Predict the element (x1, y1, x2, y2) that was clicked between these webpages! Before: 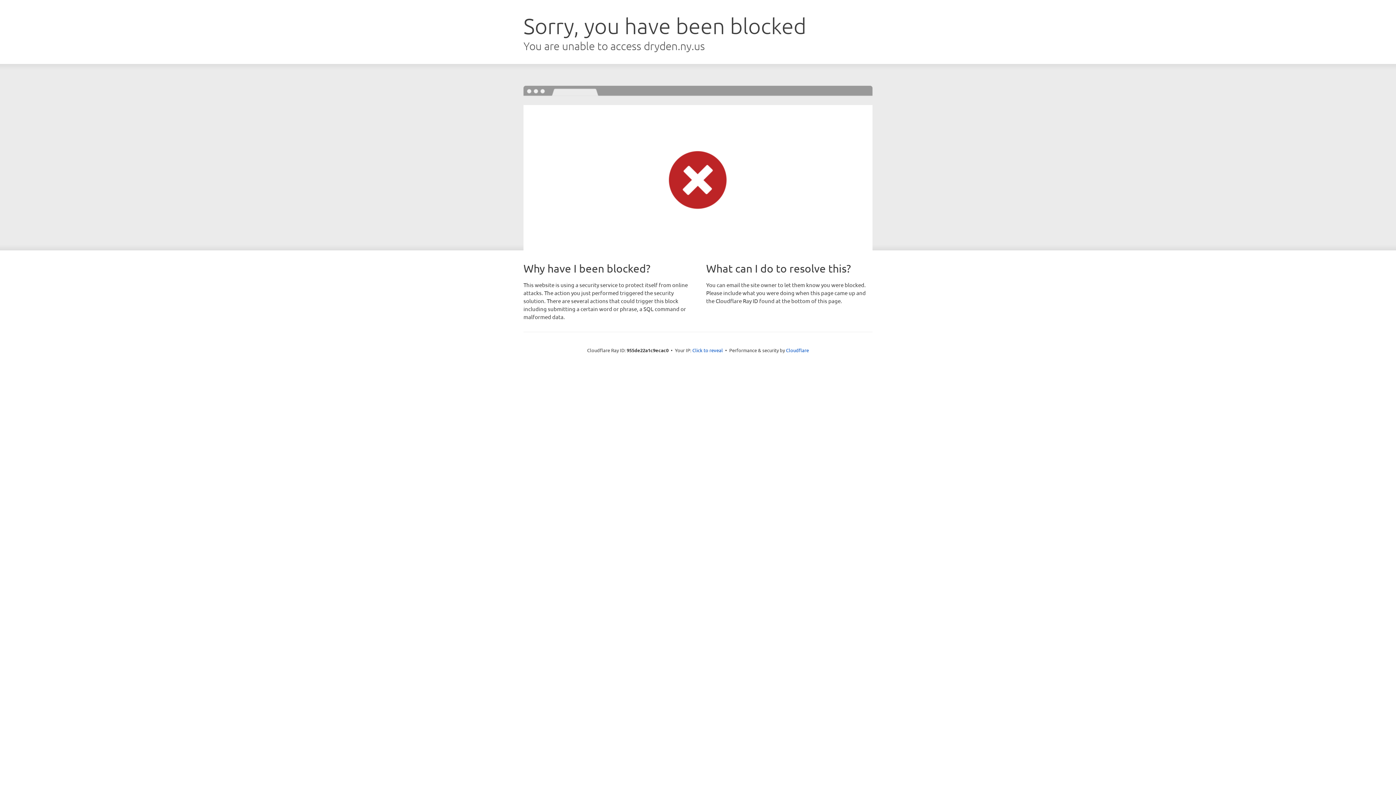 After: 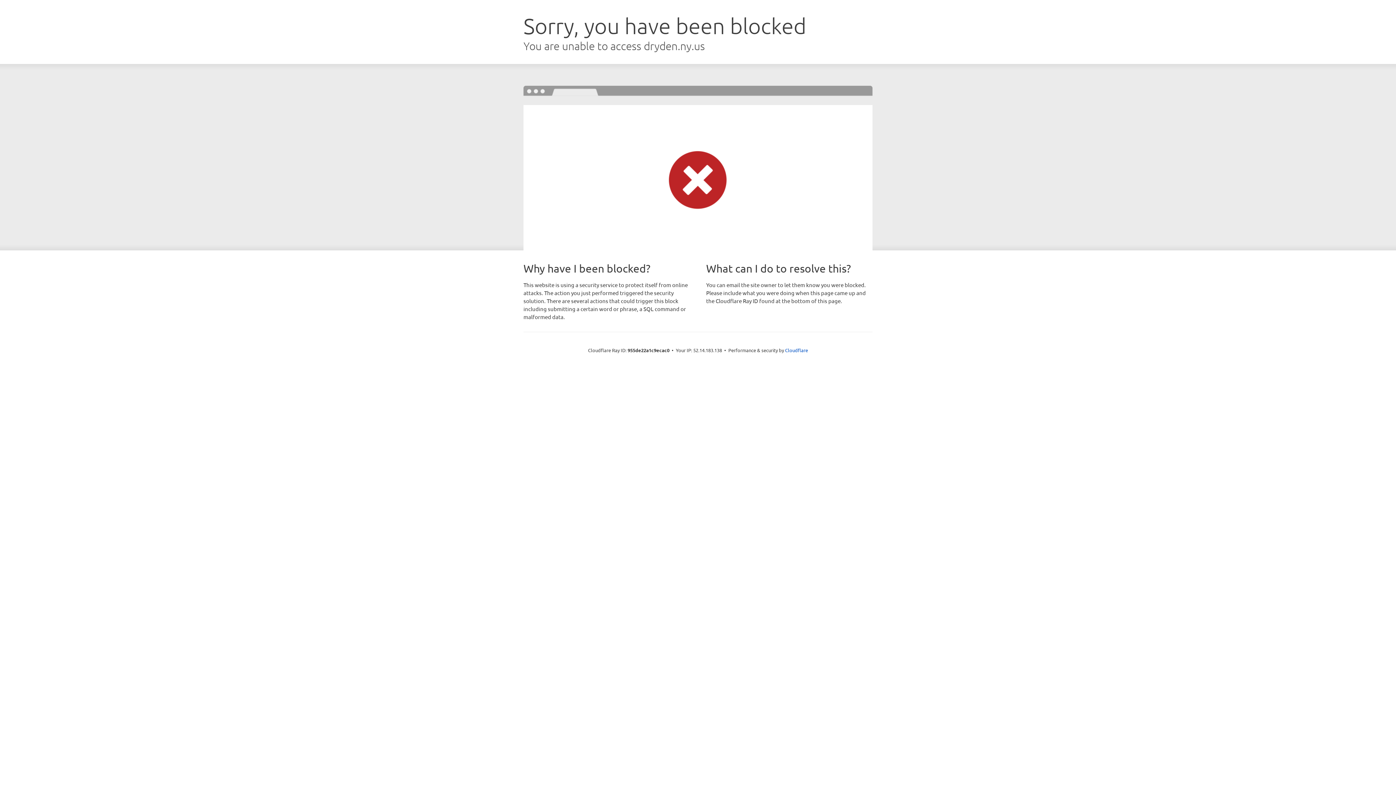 Action: bbox: (692, 346, 723, 353) label: Click to reveal